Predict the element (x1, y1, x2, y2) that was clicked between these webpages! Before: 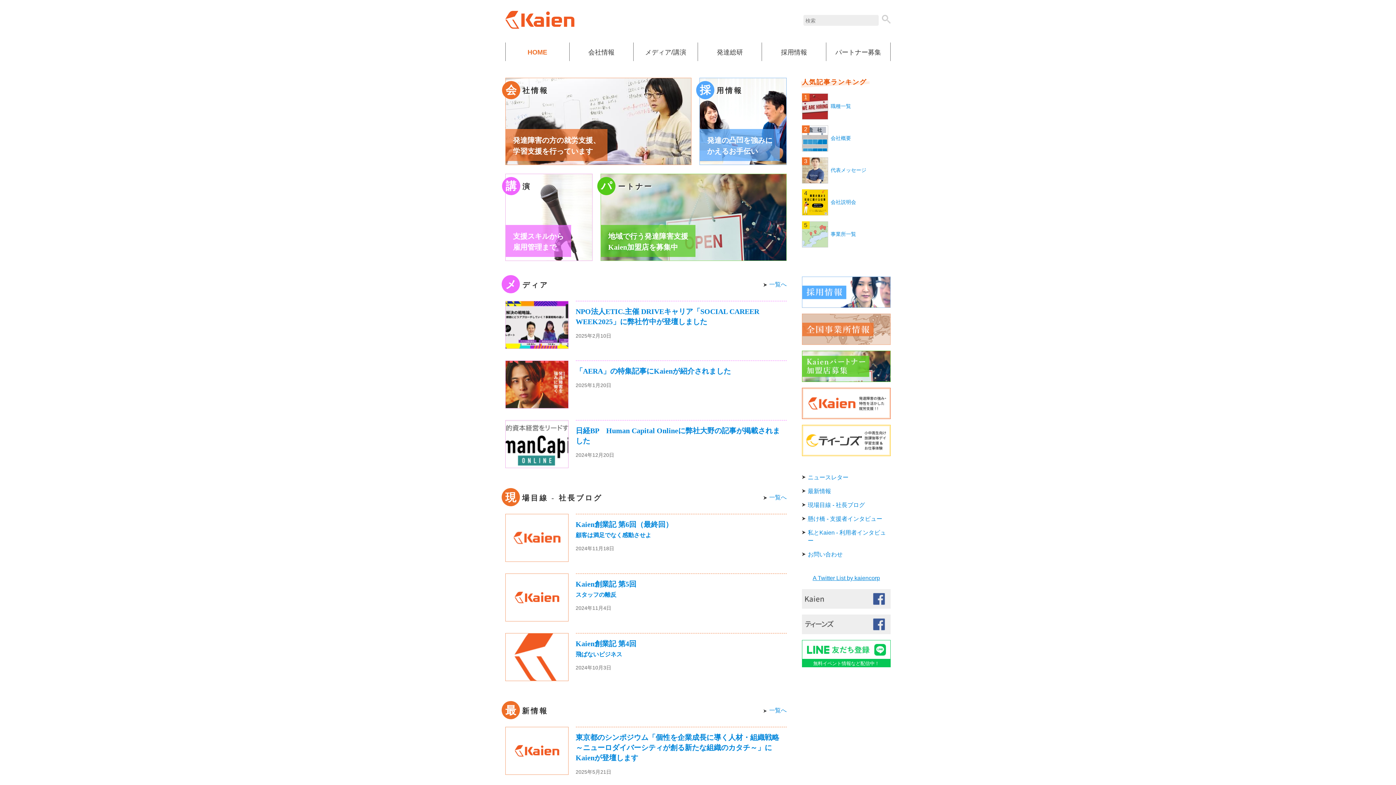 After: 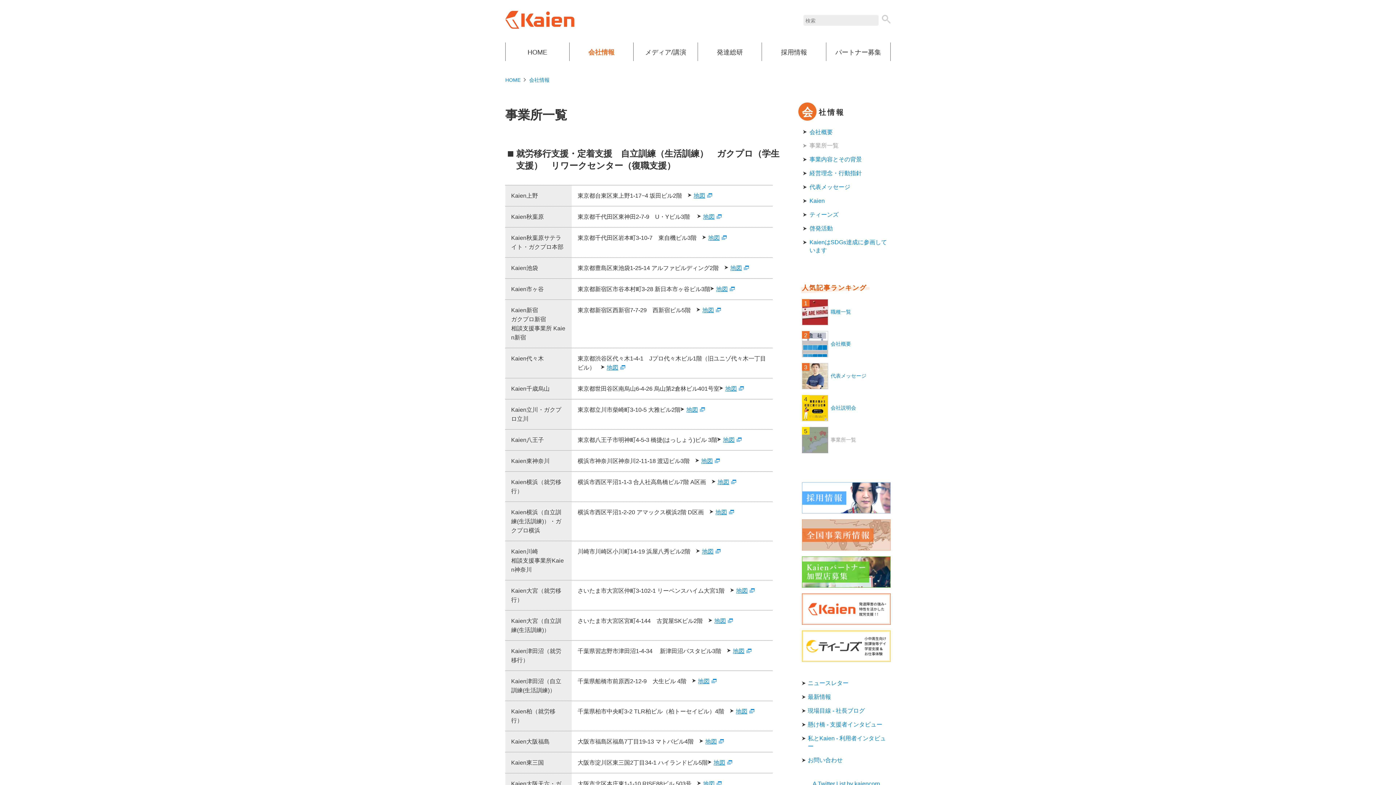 Action: bbox: (802, 221, 828, 247)